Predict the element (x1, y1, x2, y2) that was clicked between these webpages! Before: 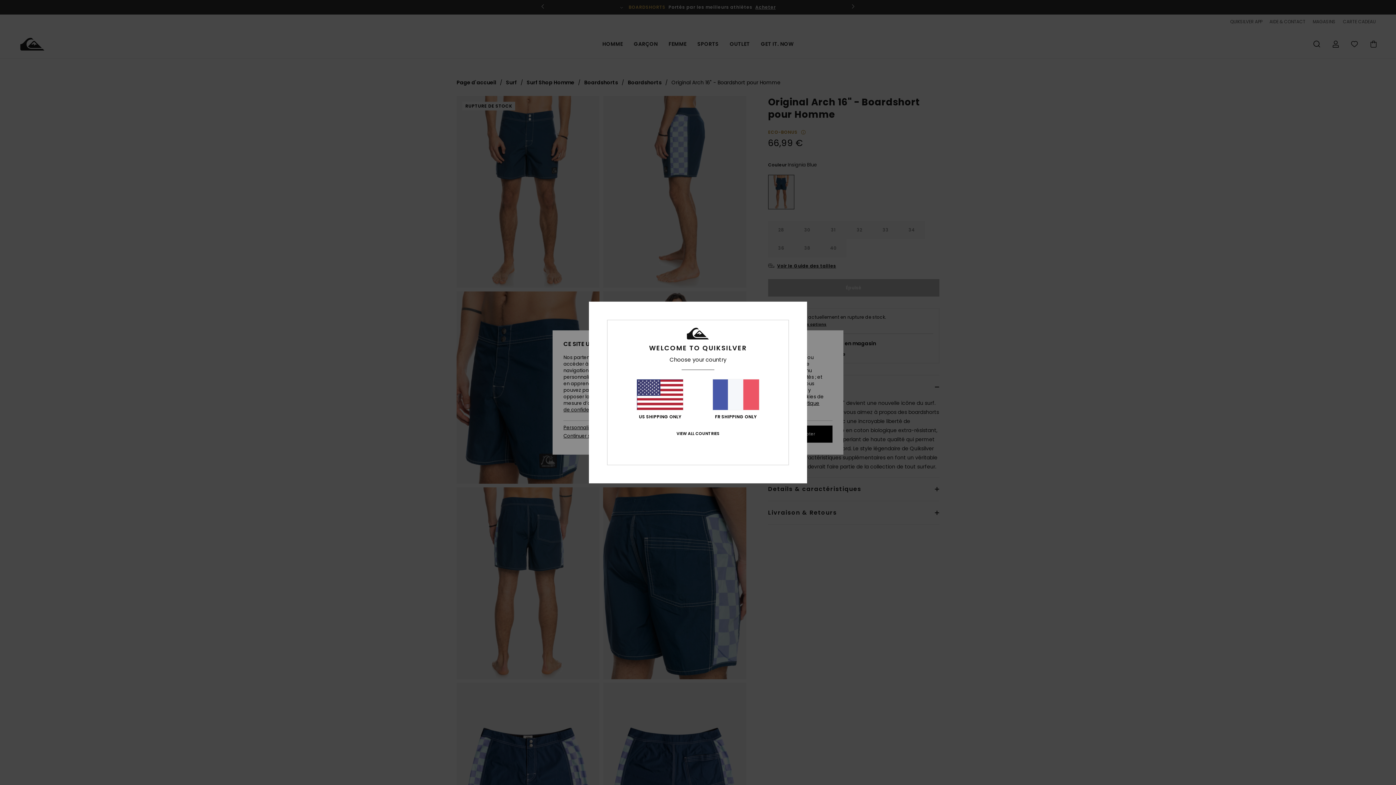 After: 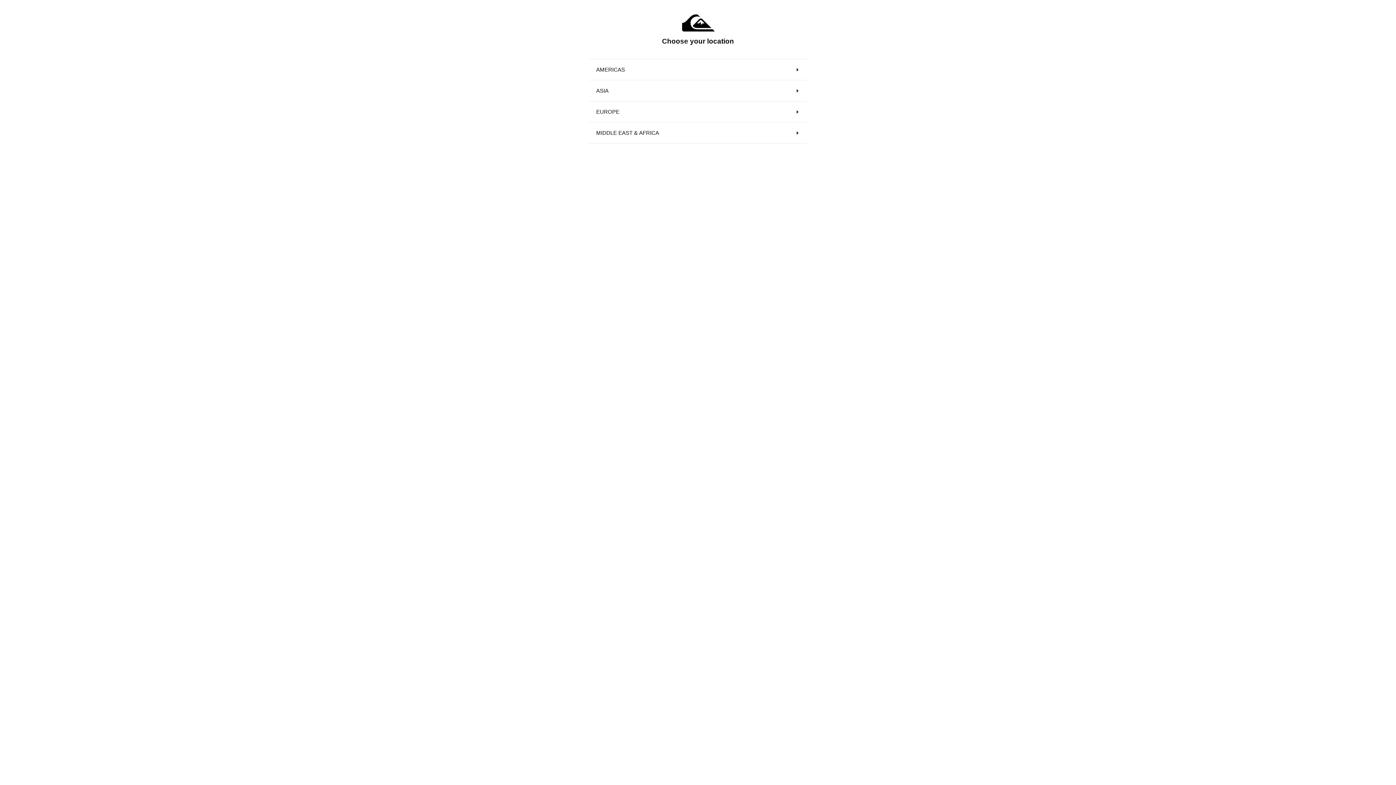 Action: label: VIEW ALL COUNTRIES bbox: (676, 431, 719, 436)